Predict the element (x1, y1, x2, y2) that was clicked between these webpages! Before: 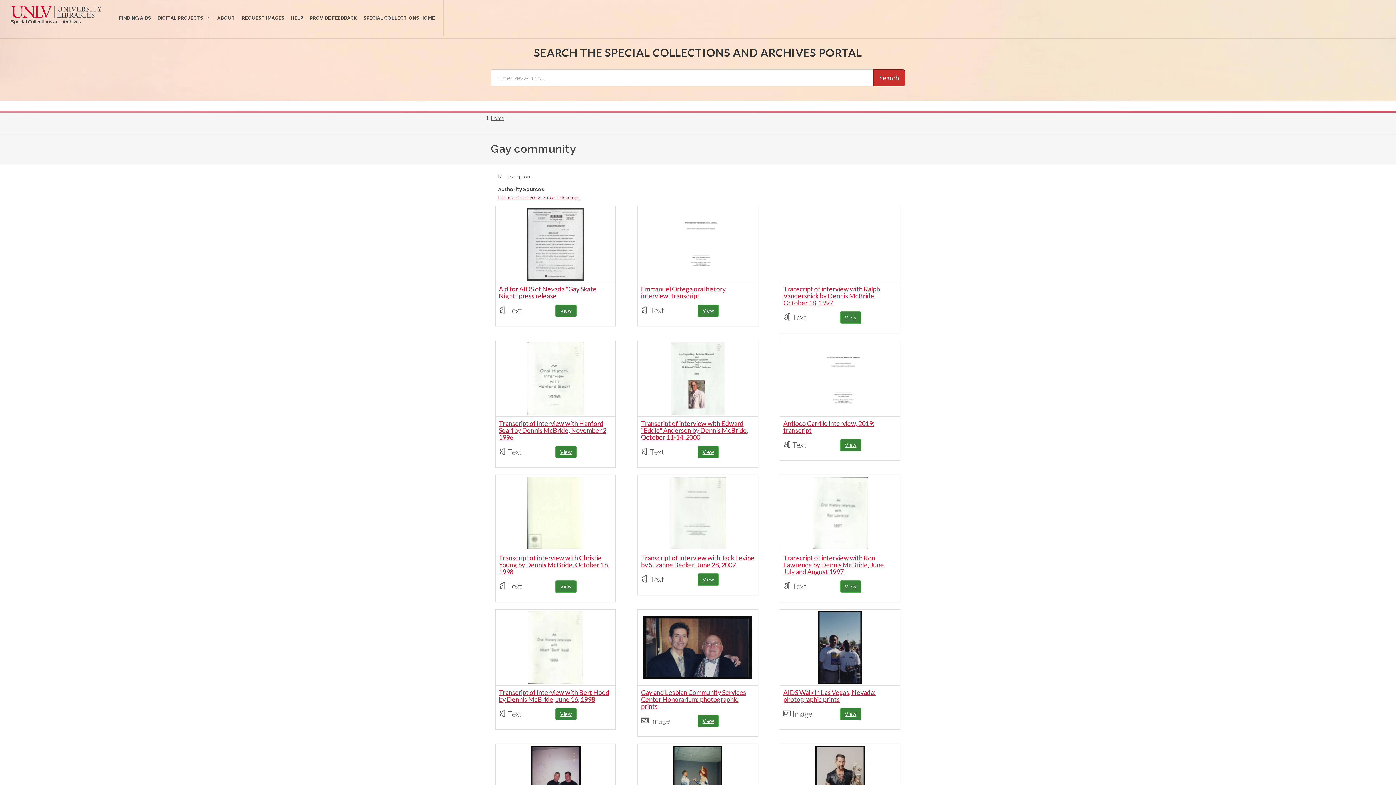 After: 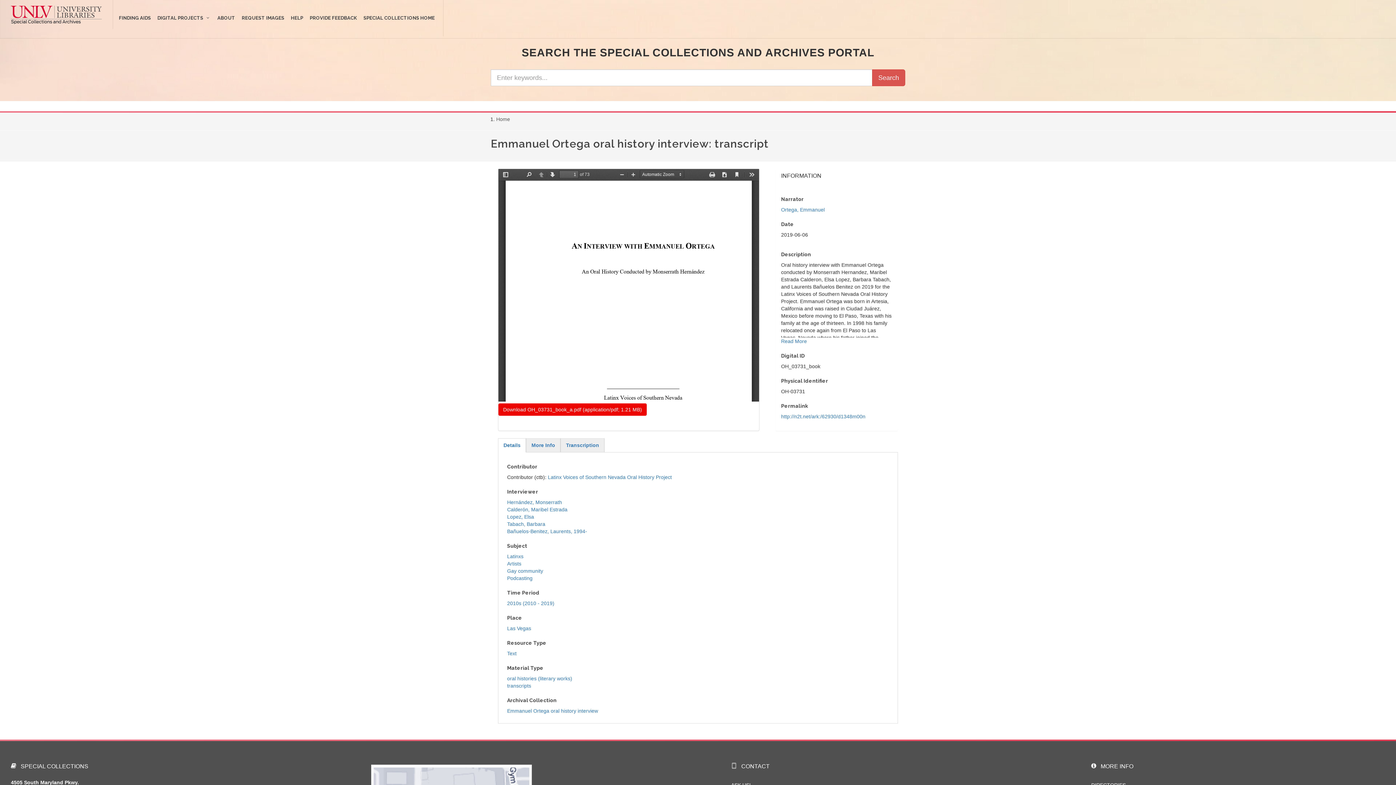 Action: label: Emmanuel Ortega oral history interview: transcript bbox: (641, 285, 725, 300)